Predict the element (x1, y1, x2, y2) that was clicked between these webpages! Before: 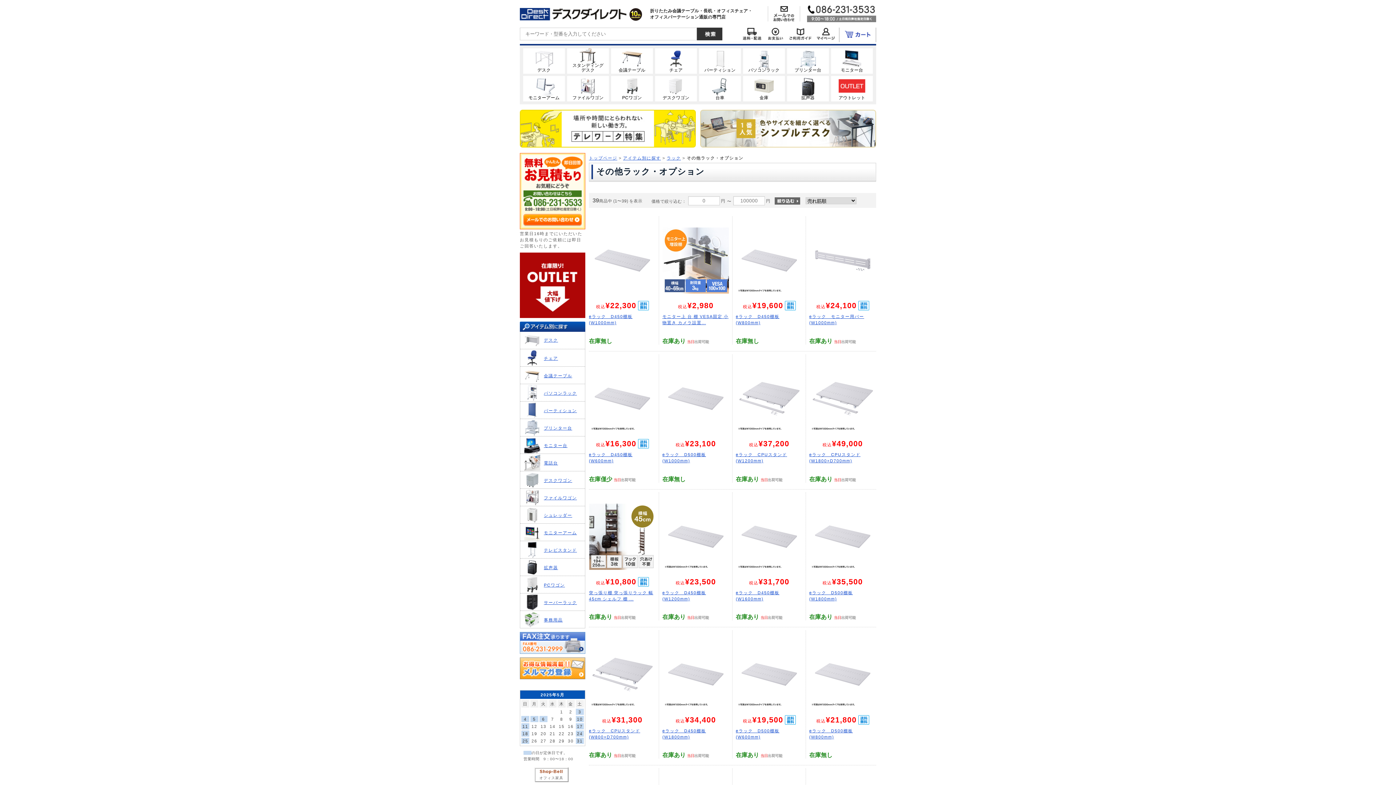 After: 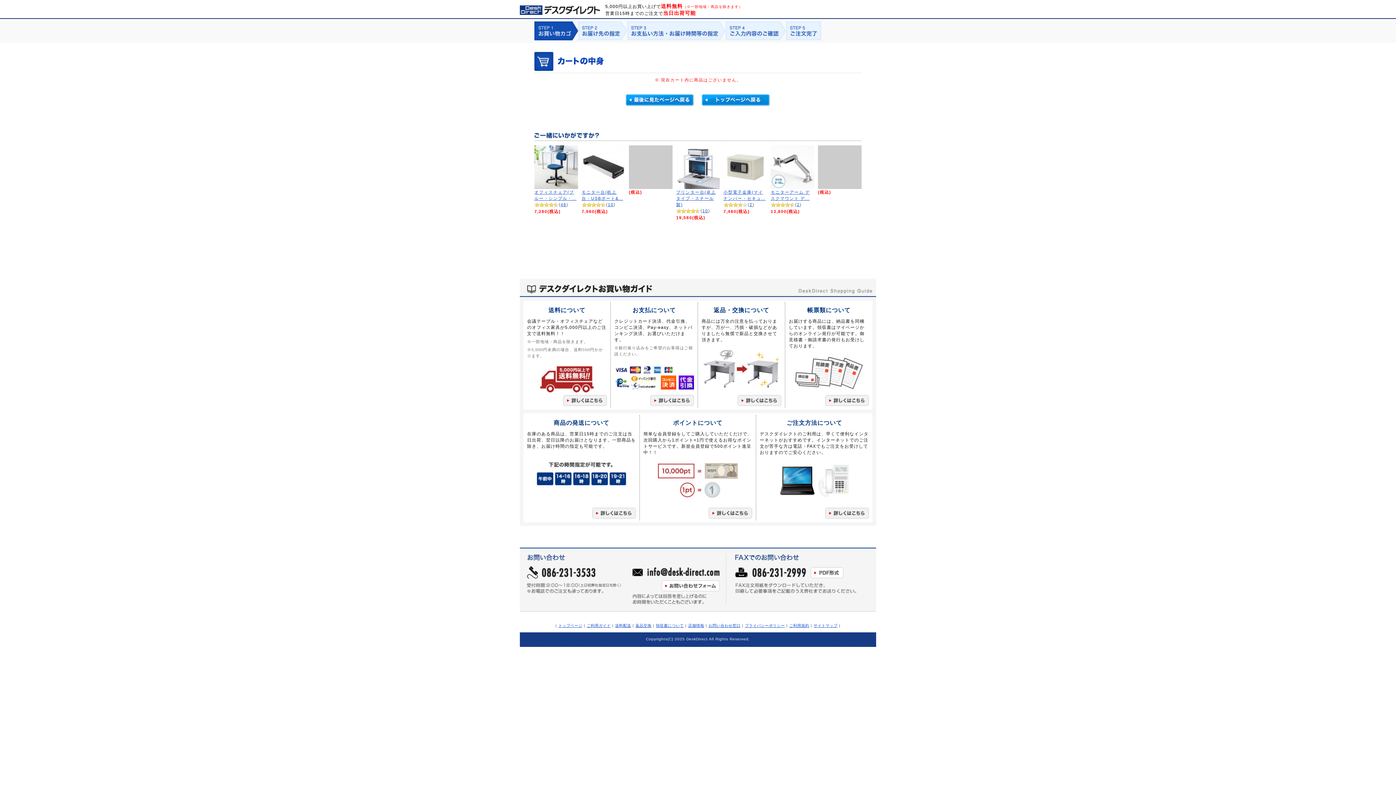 Action: bbox: (839, 31, 876, 35)